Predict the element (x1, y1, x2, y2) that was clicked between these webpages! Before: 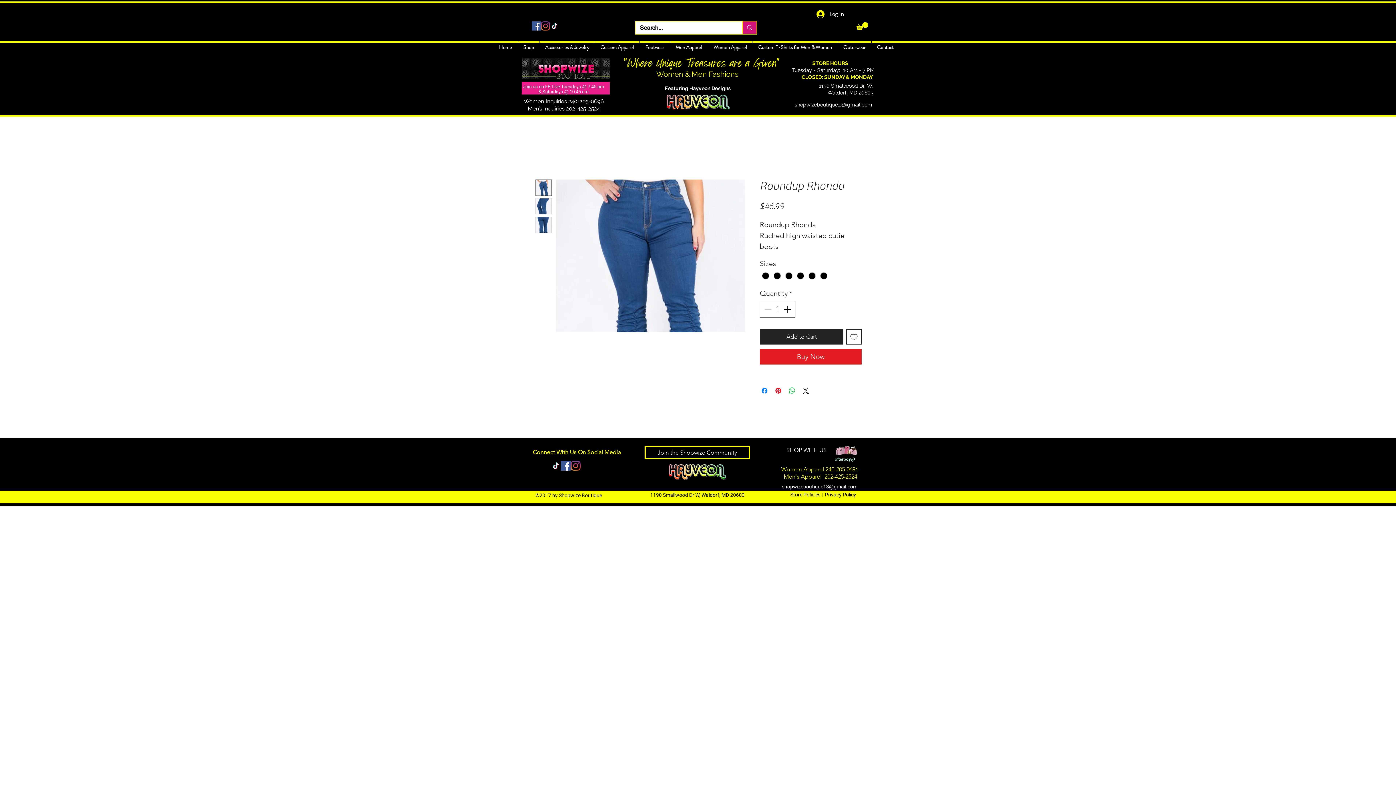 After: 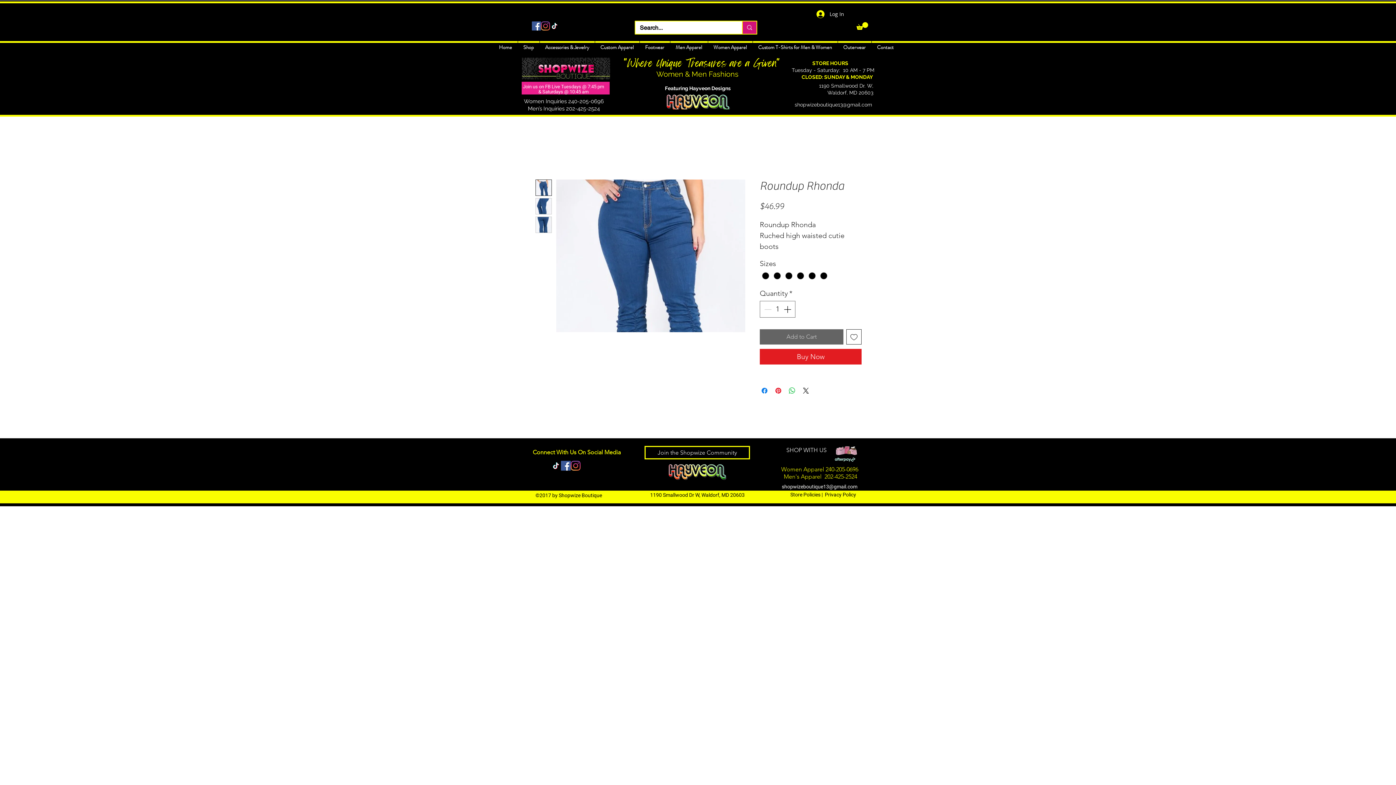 Action: label: Add to Cart bbox: (760, 329, 843, 344)